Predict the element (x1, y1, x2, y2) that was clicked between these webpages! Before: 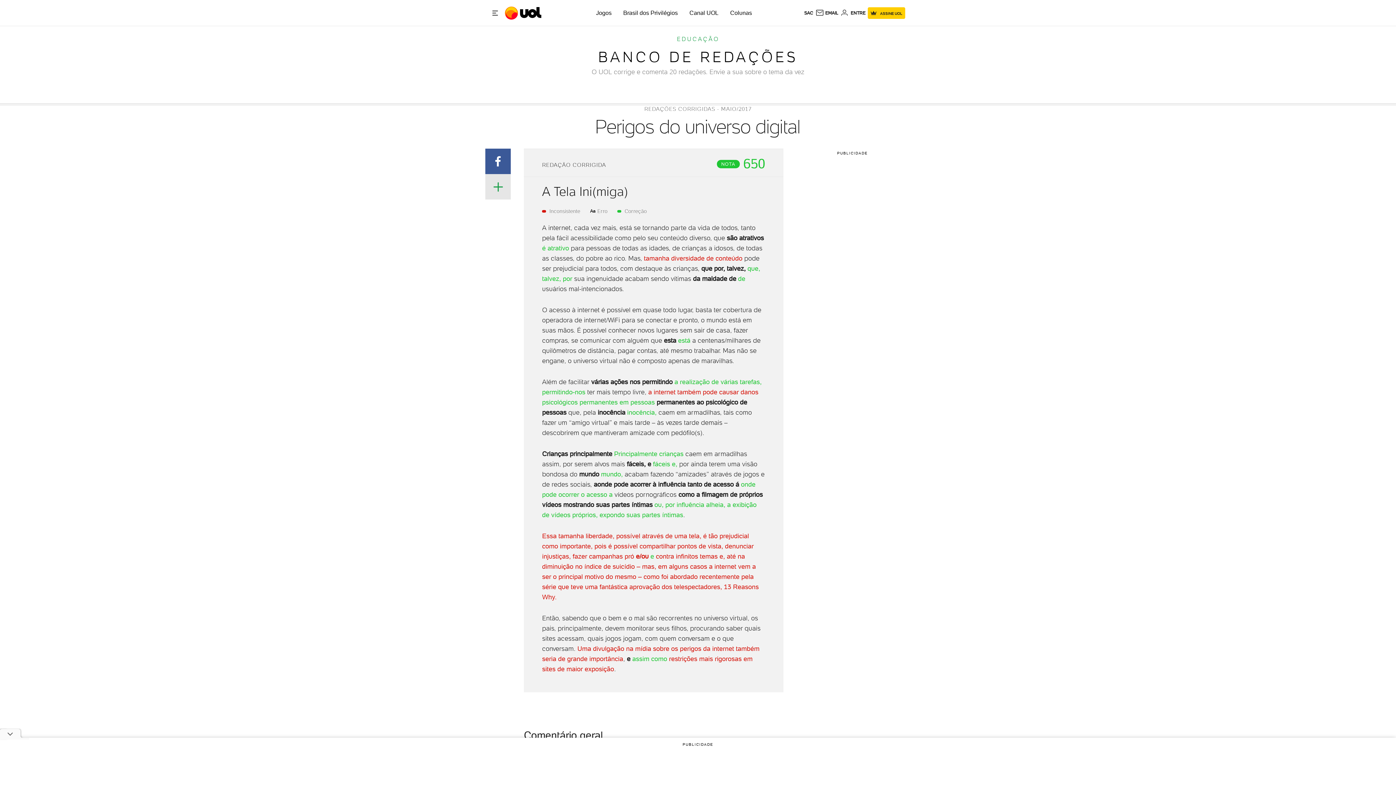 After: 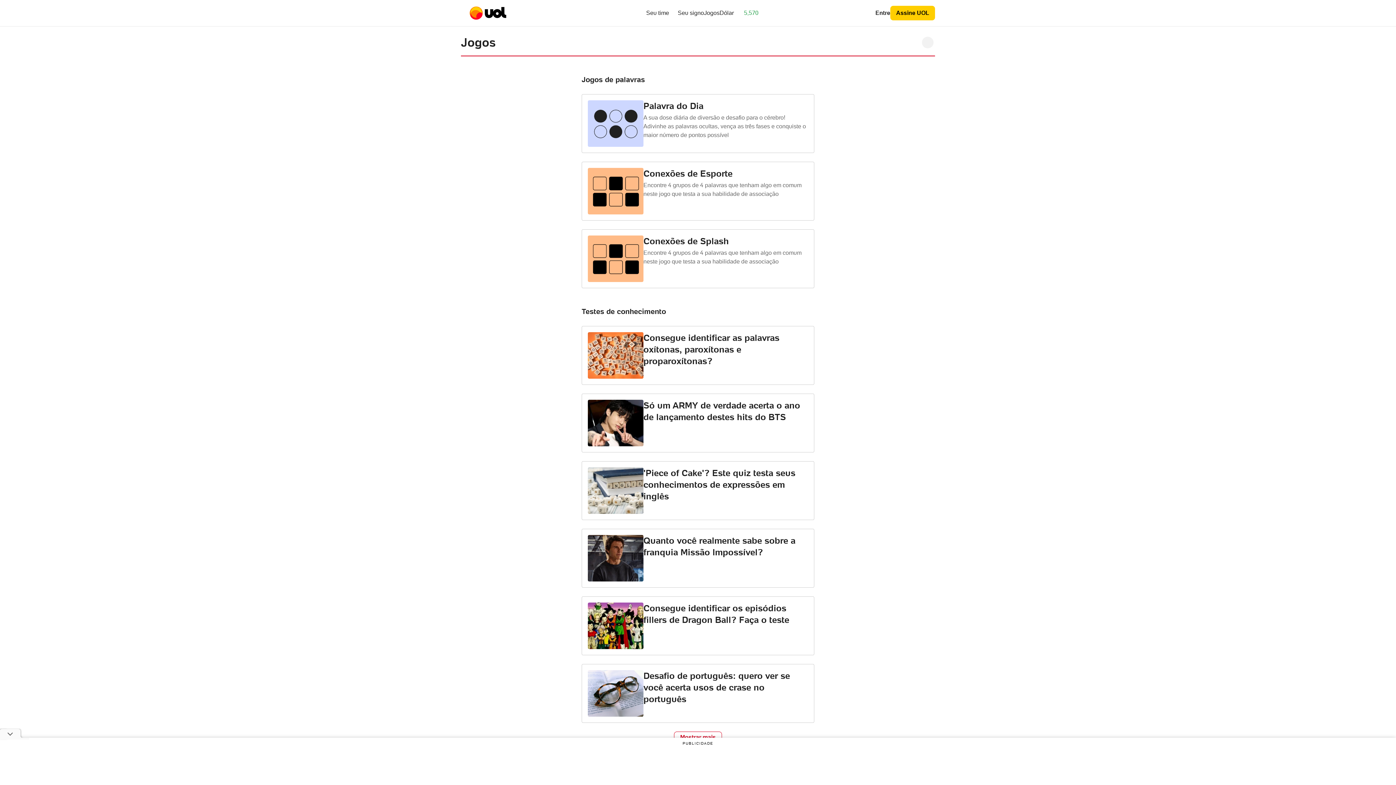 Action: label: Jogos bbox: (596, 9, 611, 16)